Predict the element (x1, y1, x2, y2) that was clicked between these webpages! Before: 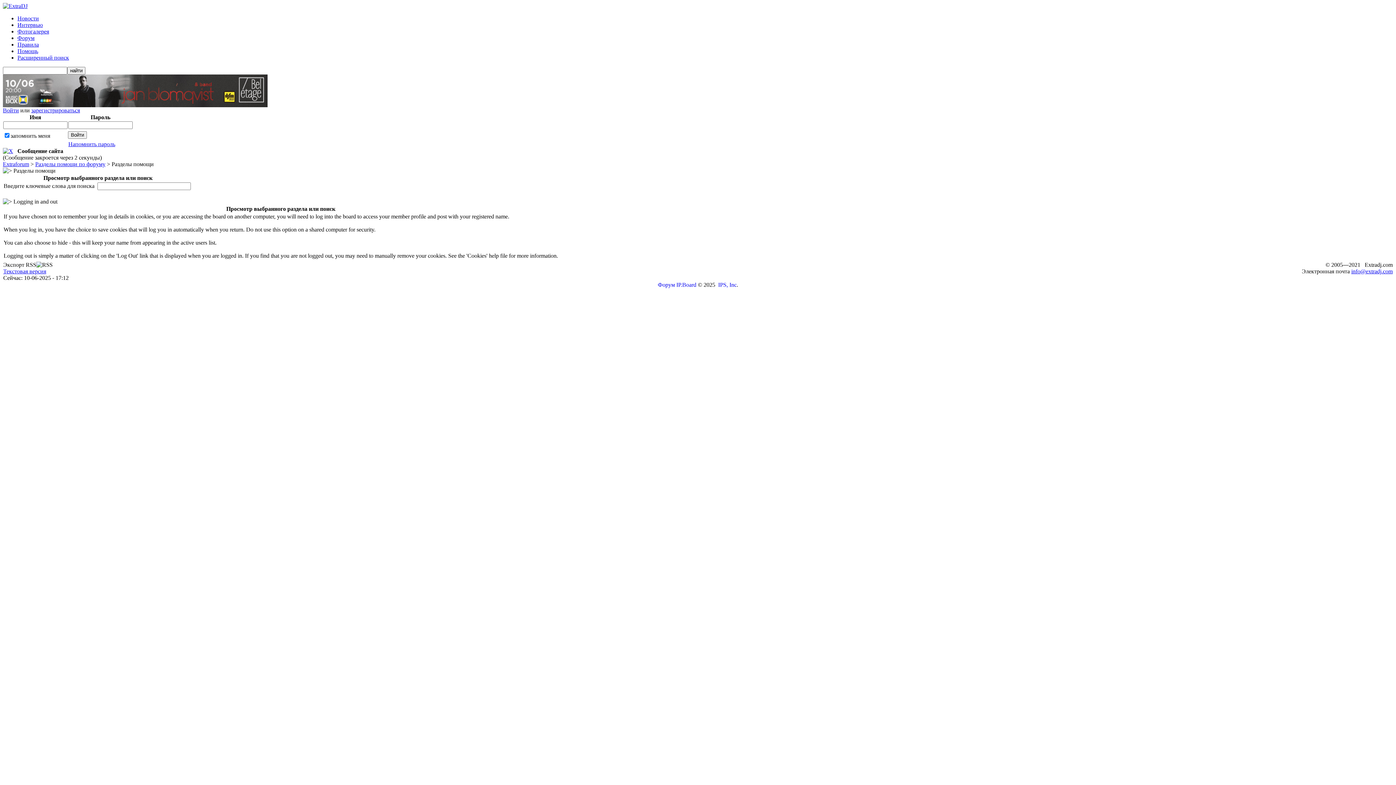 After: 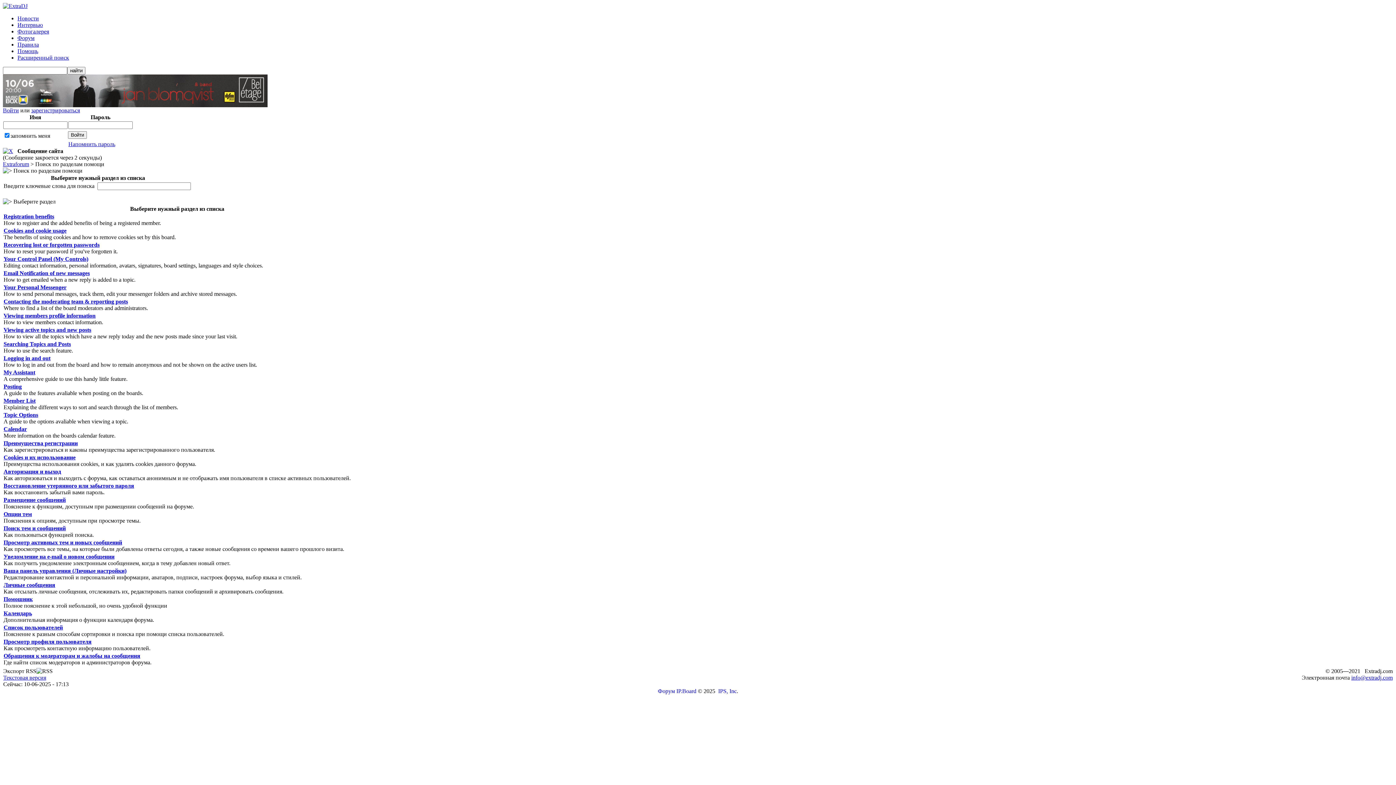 Action: bbox: (17, 48, 38, 54) label: Помощь